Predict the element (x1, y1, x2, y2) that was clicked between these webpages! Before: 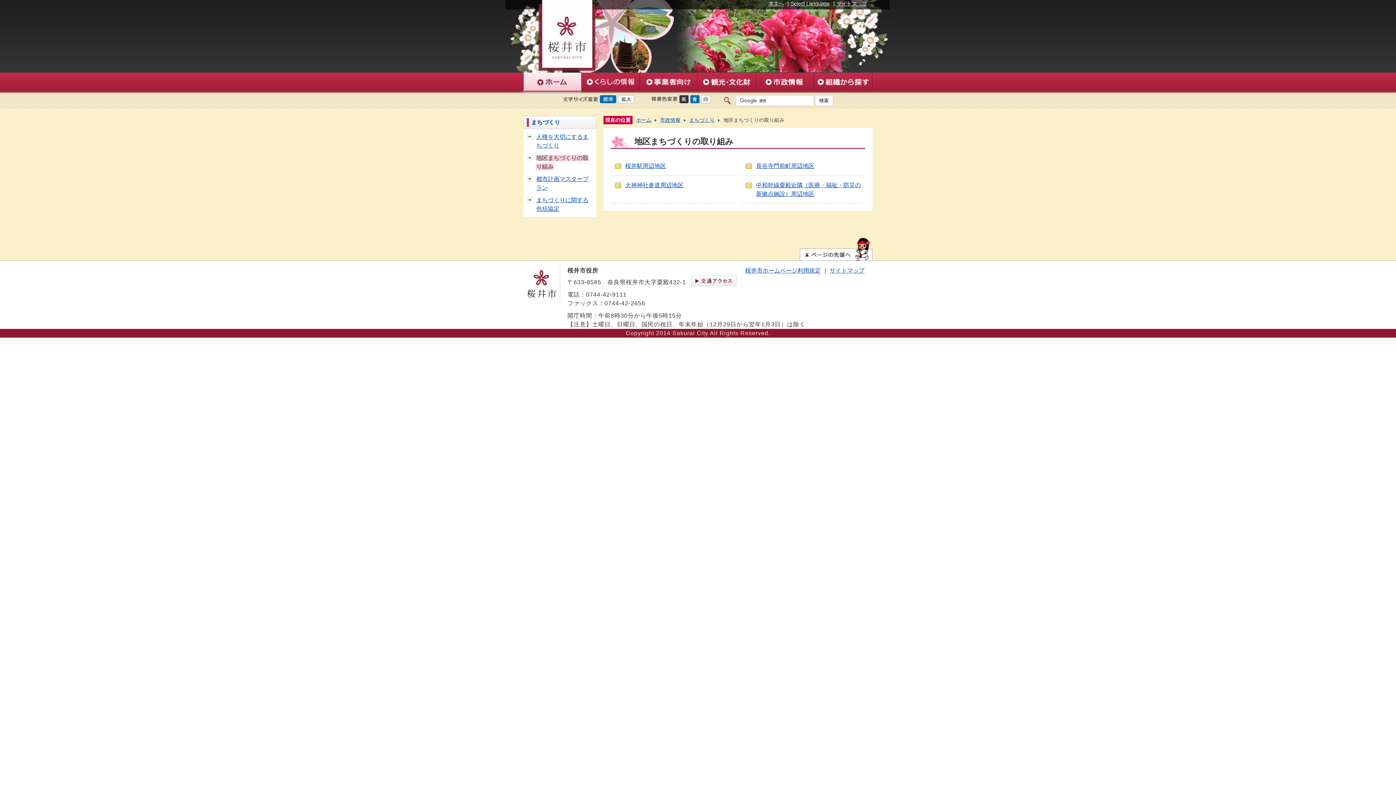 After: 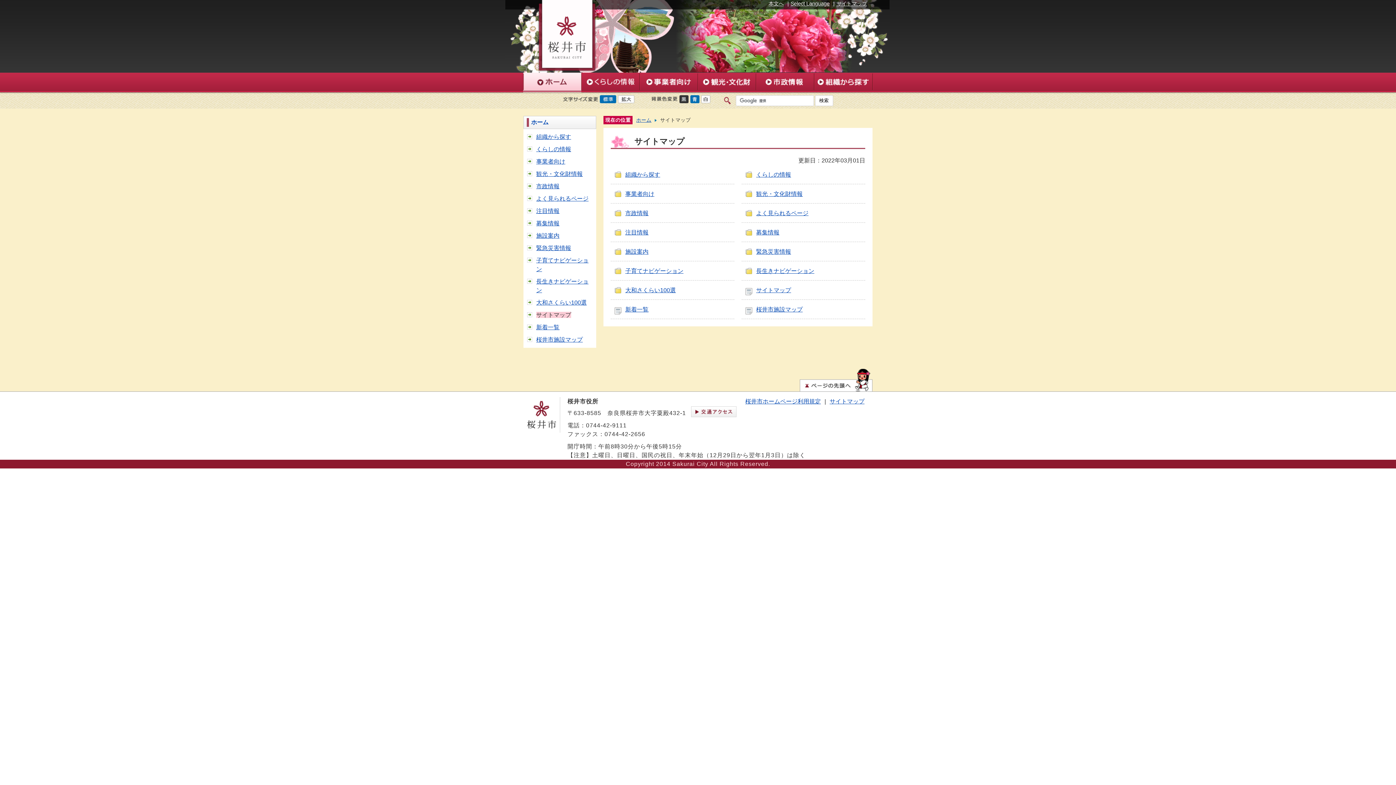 Action: bbox: (829, 267, 864, 273) label: サイトマップ